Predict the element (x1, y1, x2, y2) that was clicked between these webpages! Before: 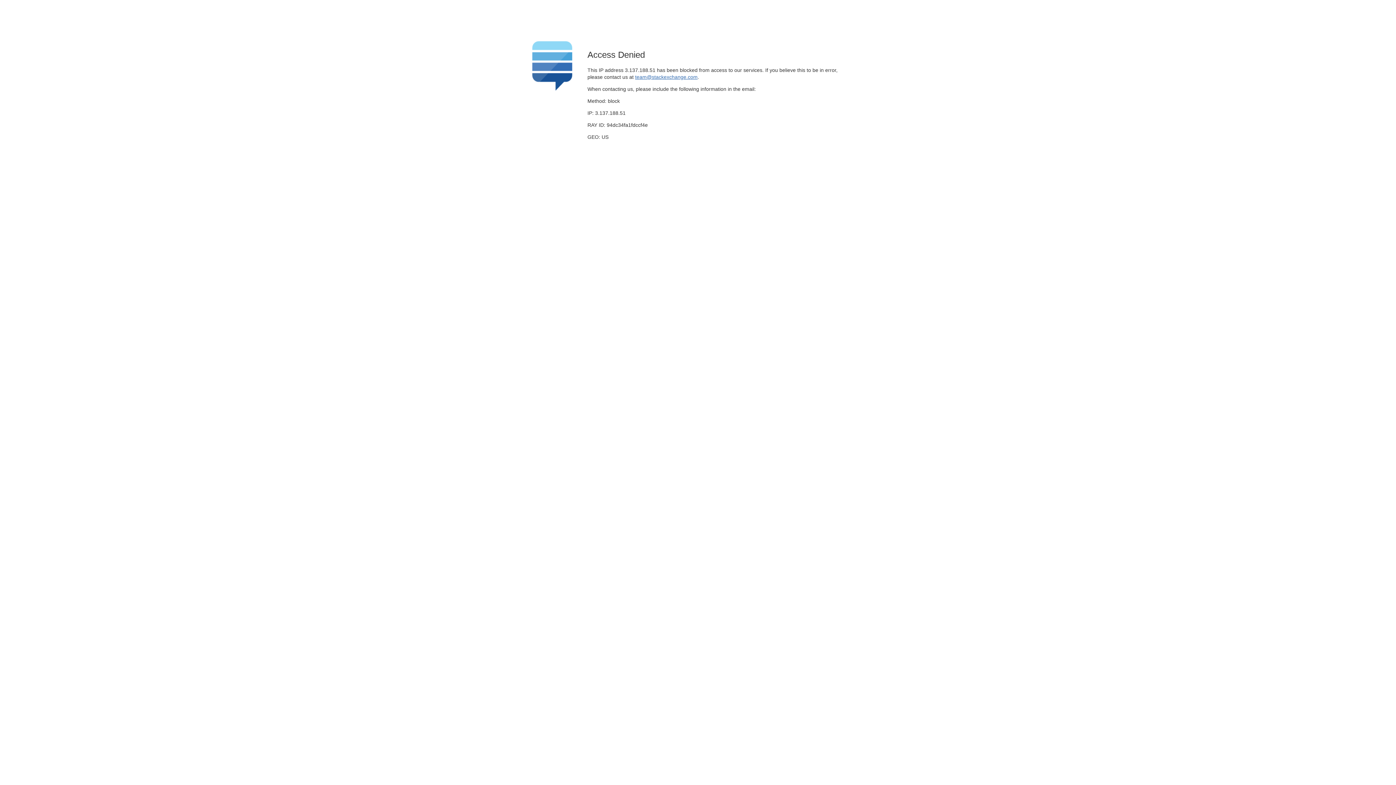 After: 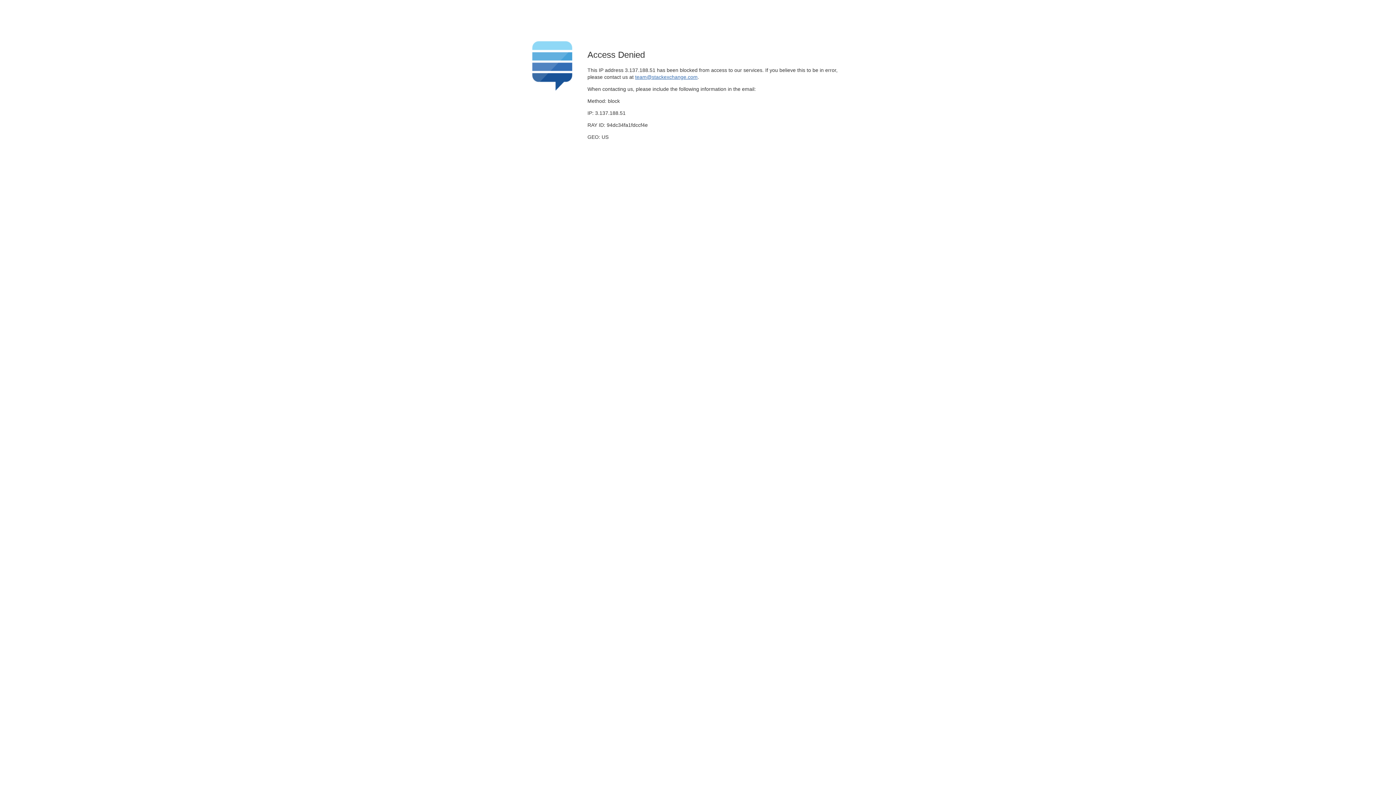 Action: label: team@stackexchange.com bbox: (635, 74, 697, 79)